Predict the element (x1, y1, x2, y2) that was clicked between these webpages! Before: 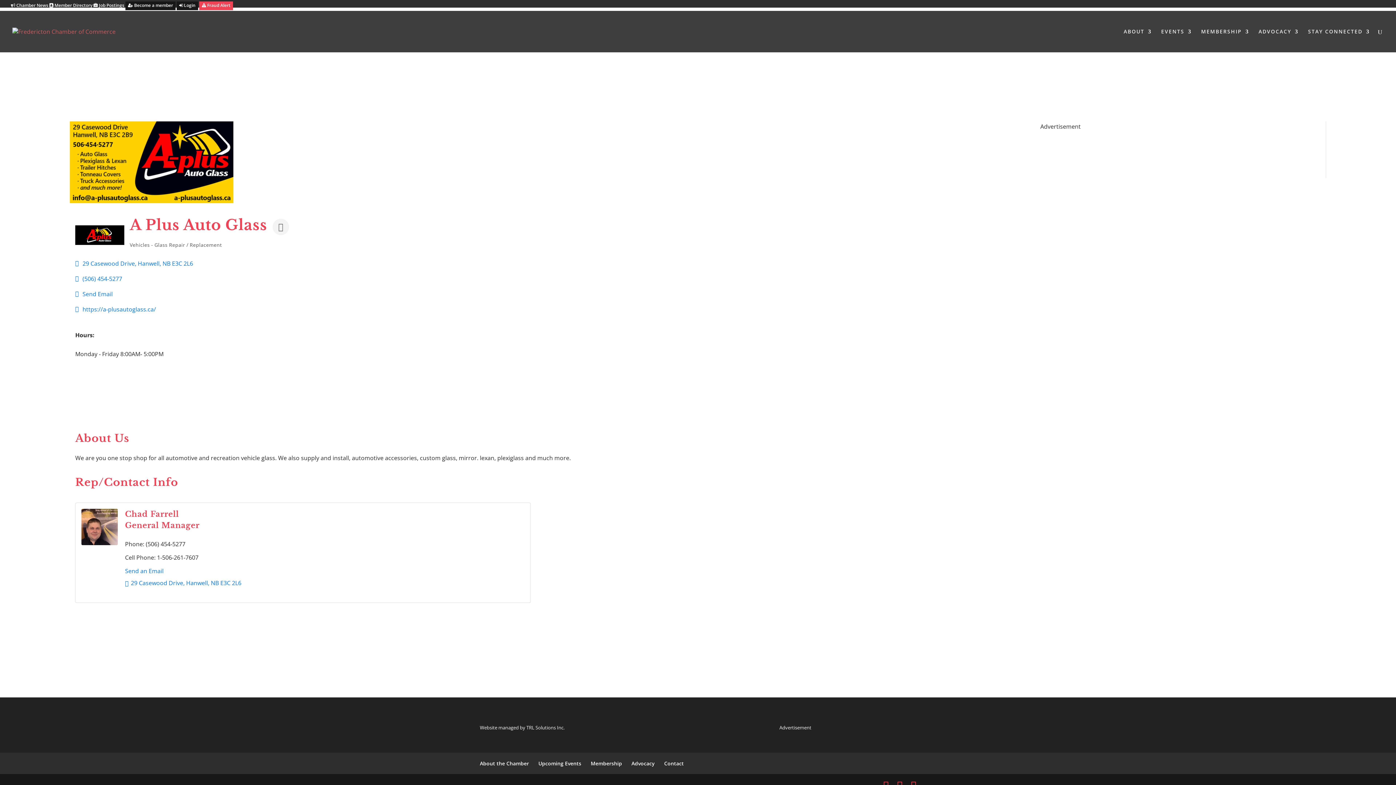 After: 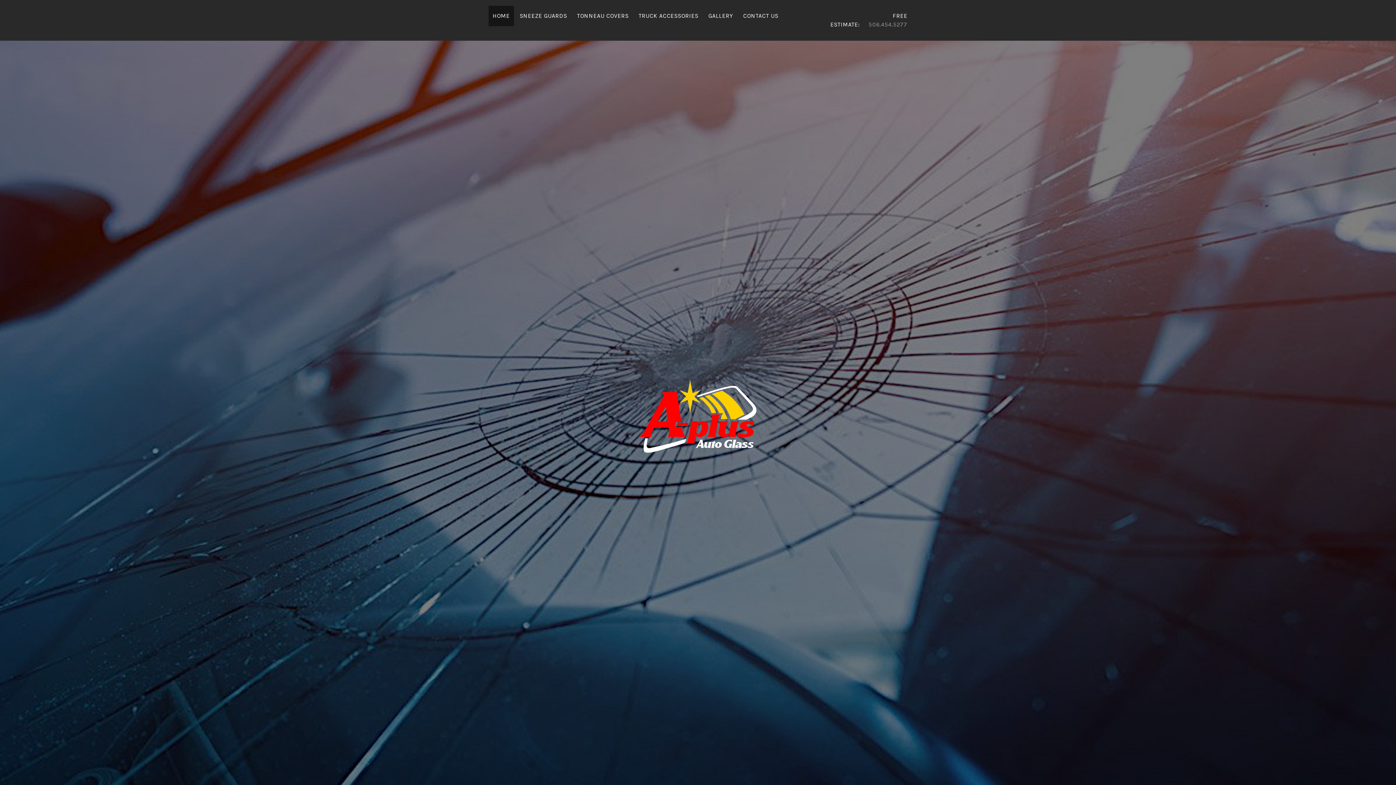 Action: bbox: (82, 306, 156, 313) label: https://a-plusautoglass.ca/